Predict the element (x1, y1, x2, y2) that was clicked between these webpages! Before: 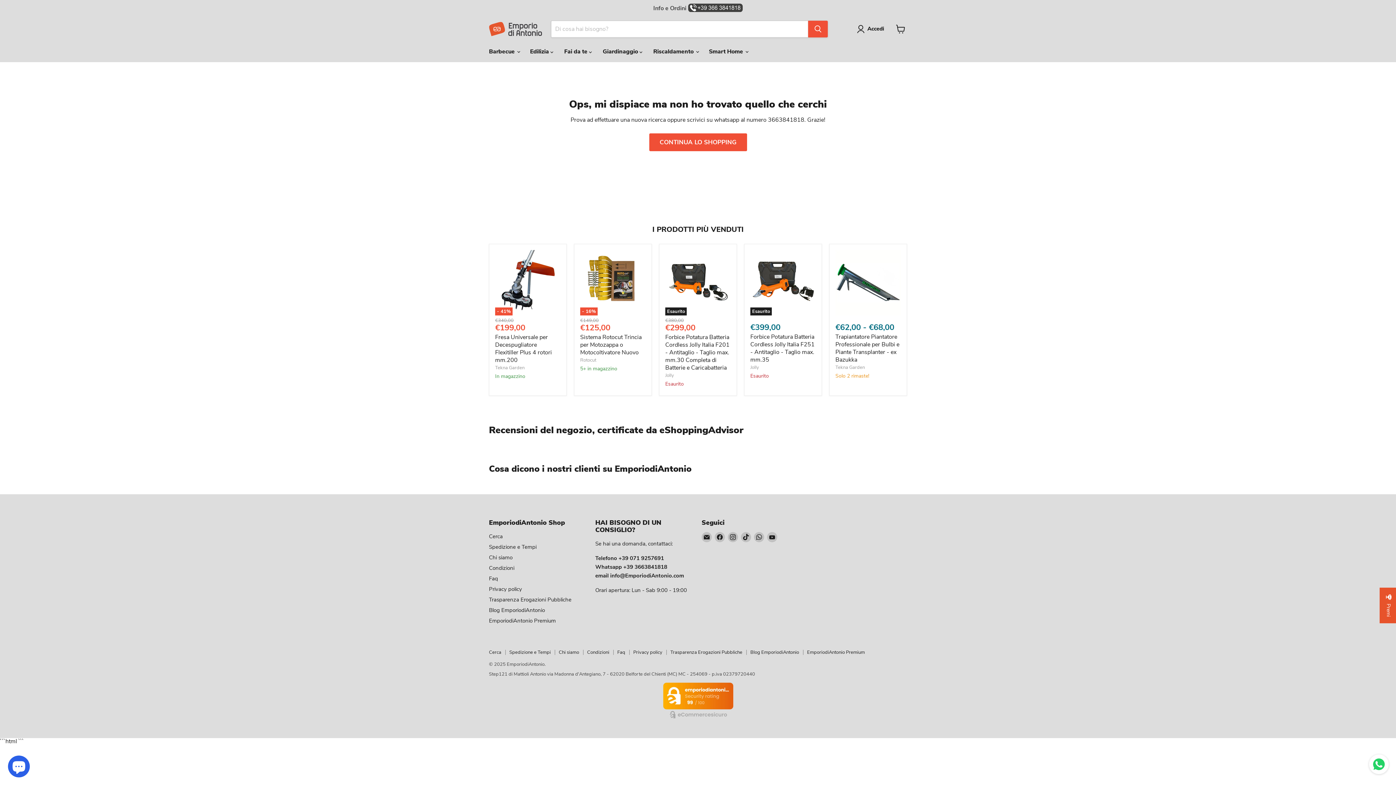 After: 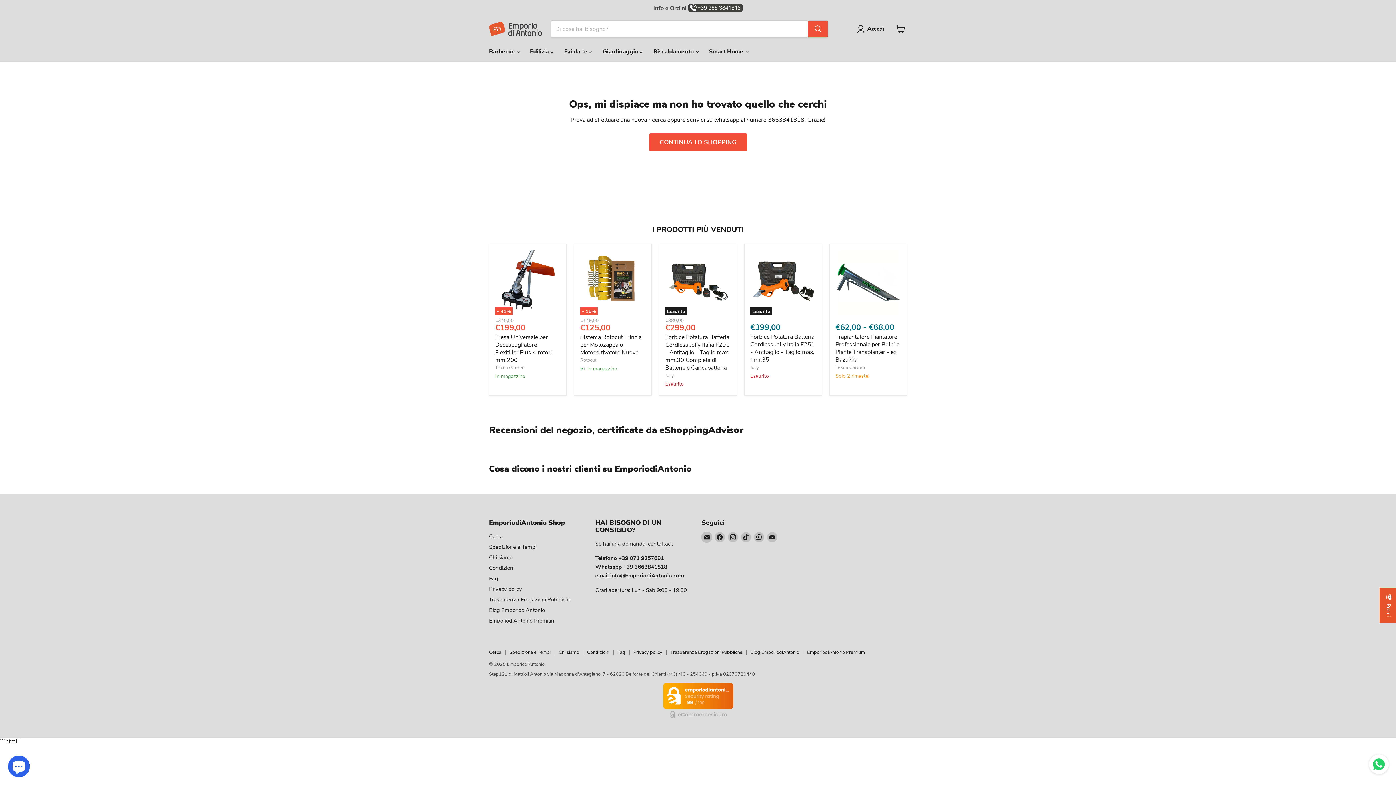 Action: label: Email EmporiodiAntonio bbox: (701, 532, 712, 542)